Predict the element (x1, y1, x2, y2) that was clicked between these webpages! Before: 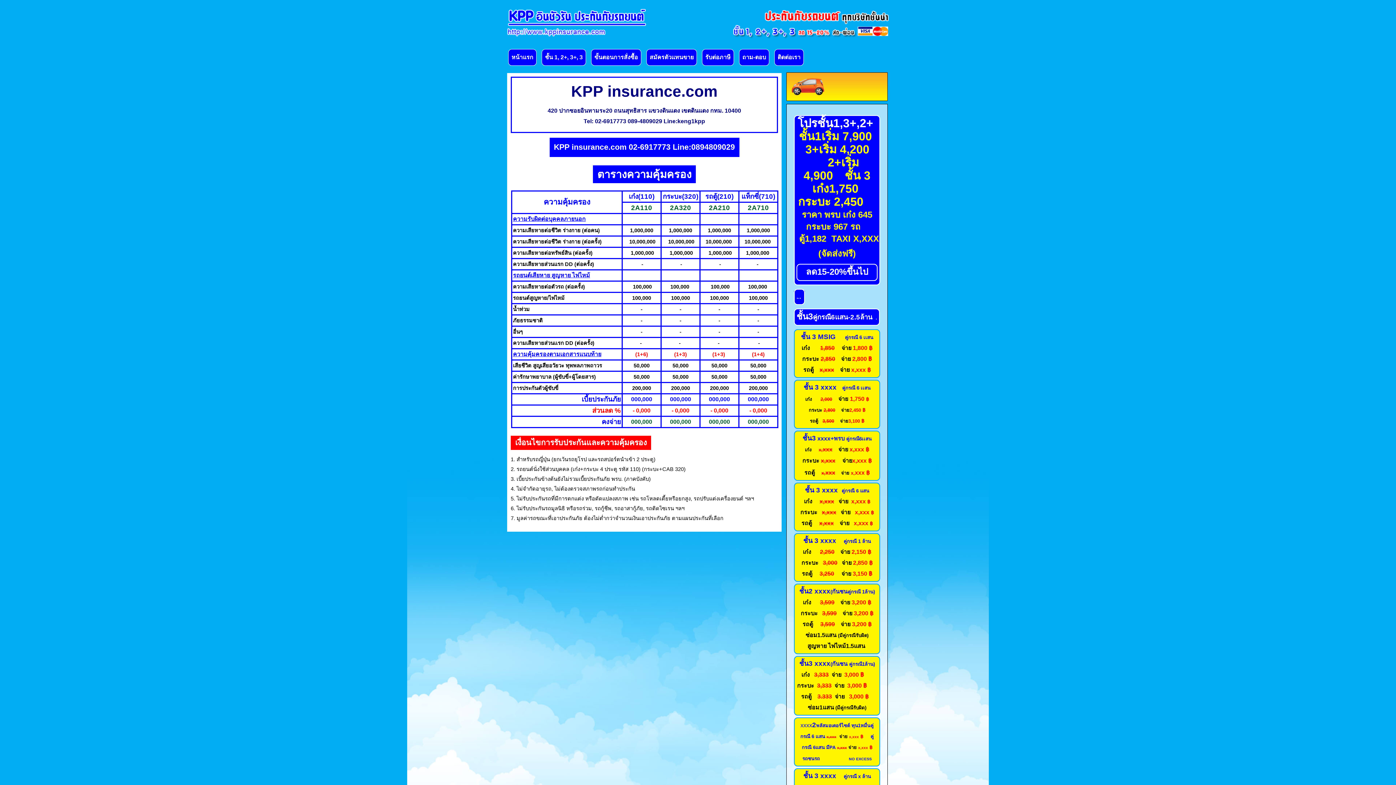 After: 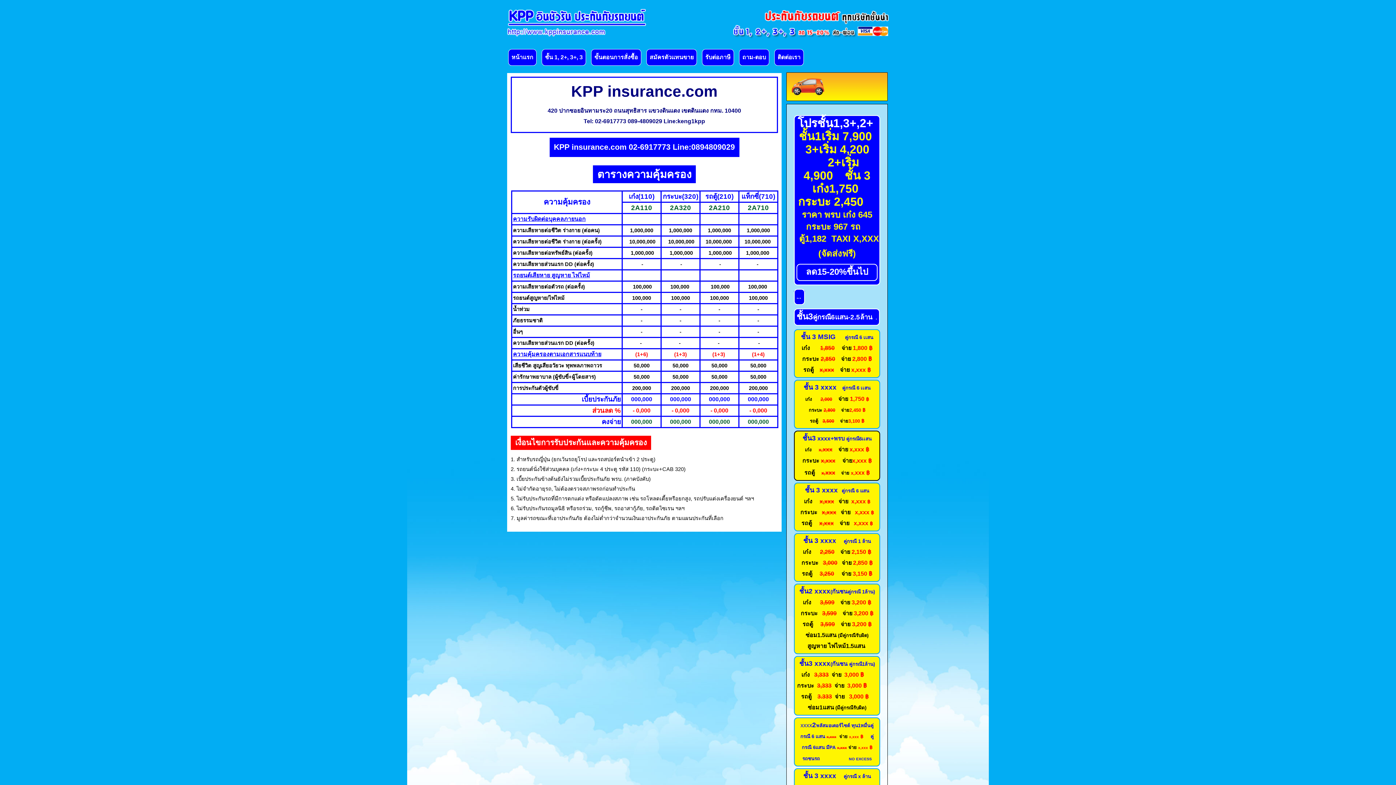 Action: label:   bbox: (832, 447, 834, 452)